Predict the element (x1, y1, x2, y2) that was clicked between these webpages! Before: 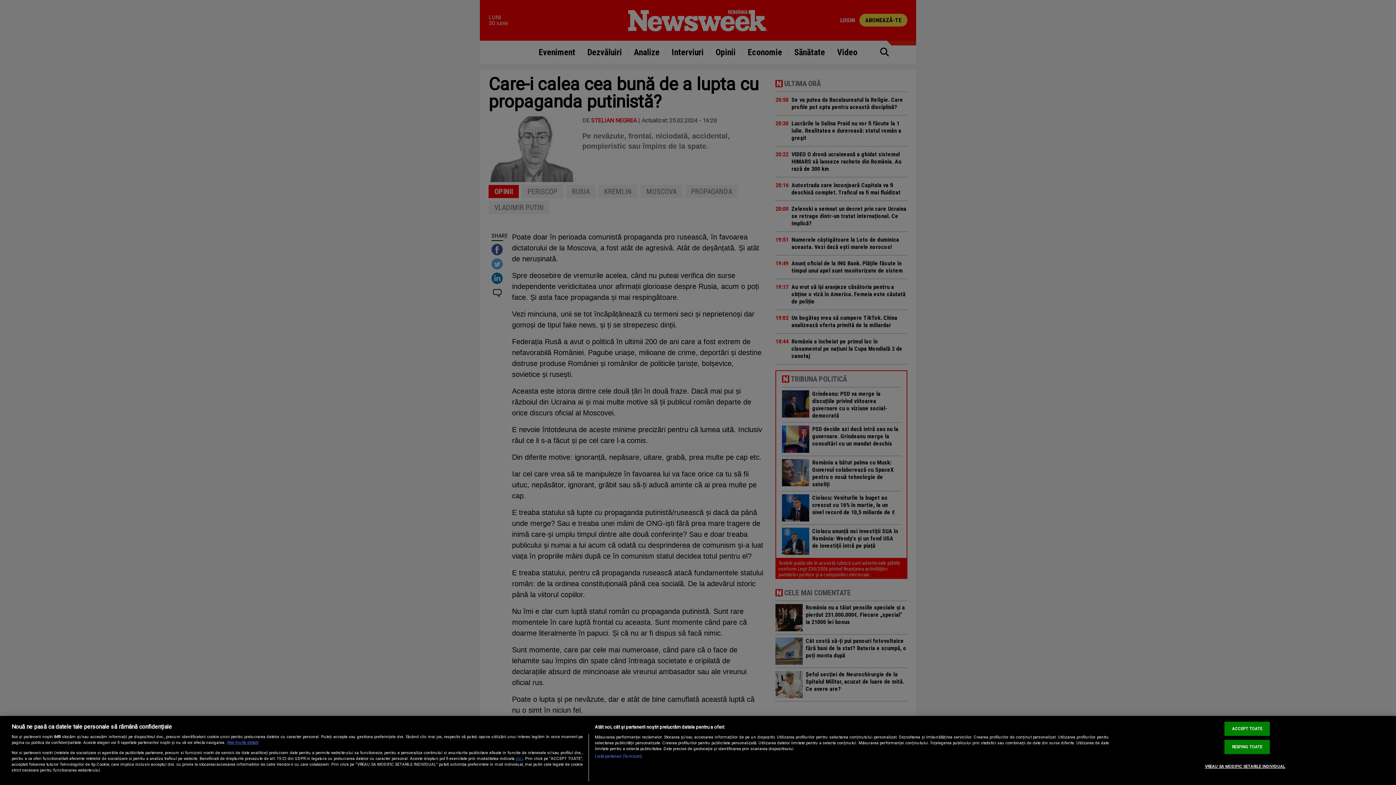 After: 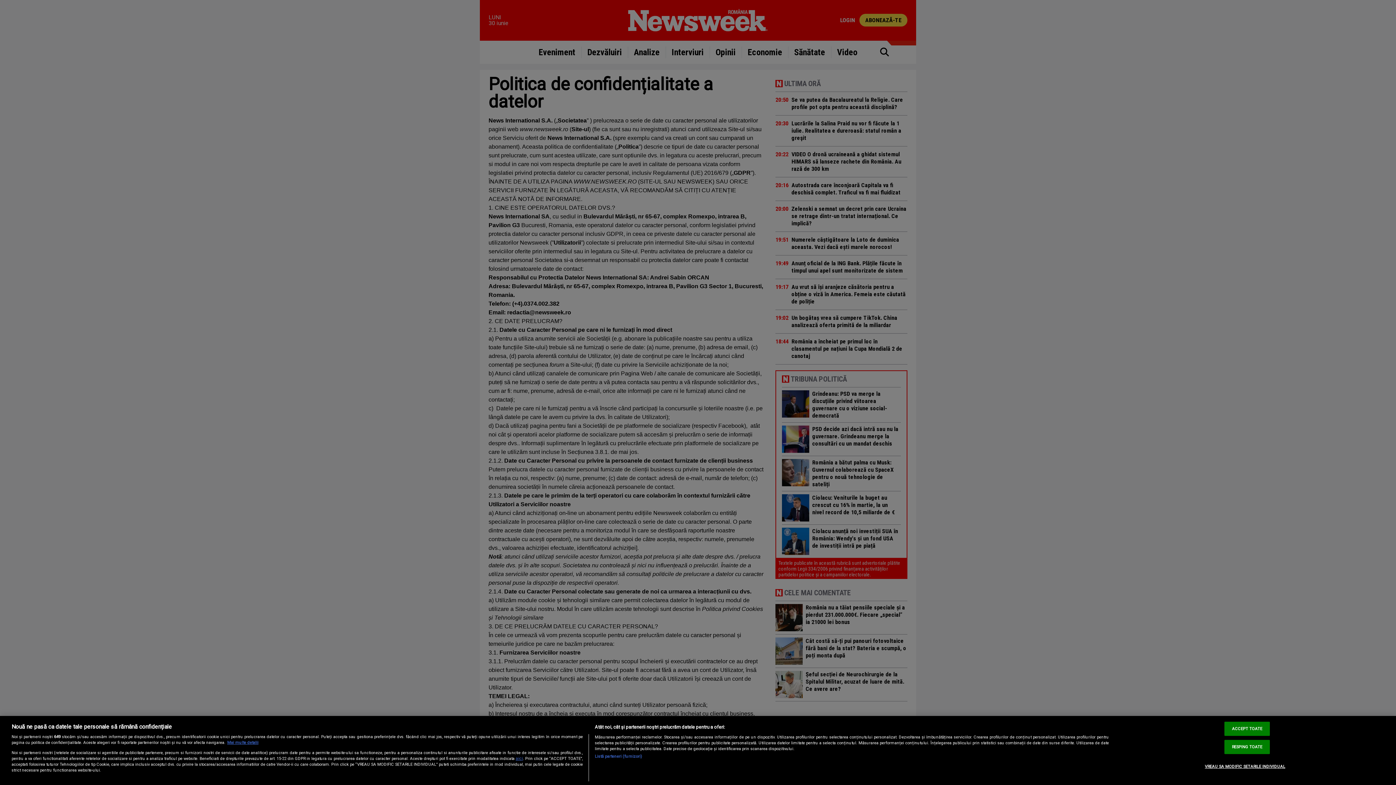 Action: label: aici bbox: (515, 756, 523, 761)